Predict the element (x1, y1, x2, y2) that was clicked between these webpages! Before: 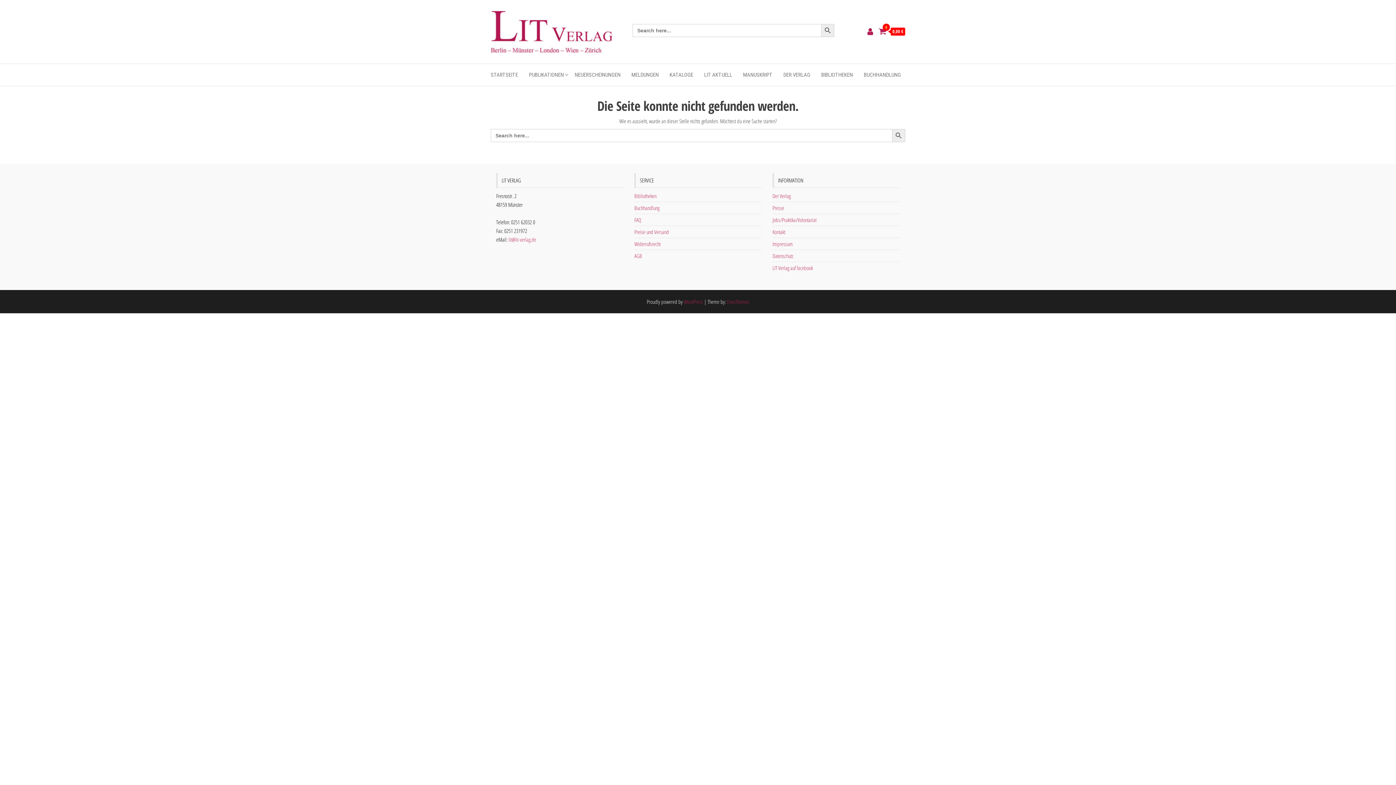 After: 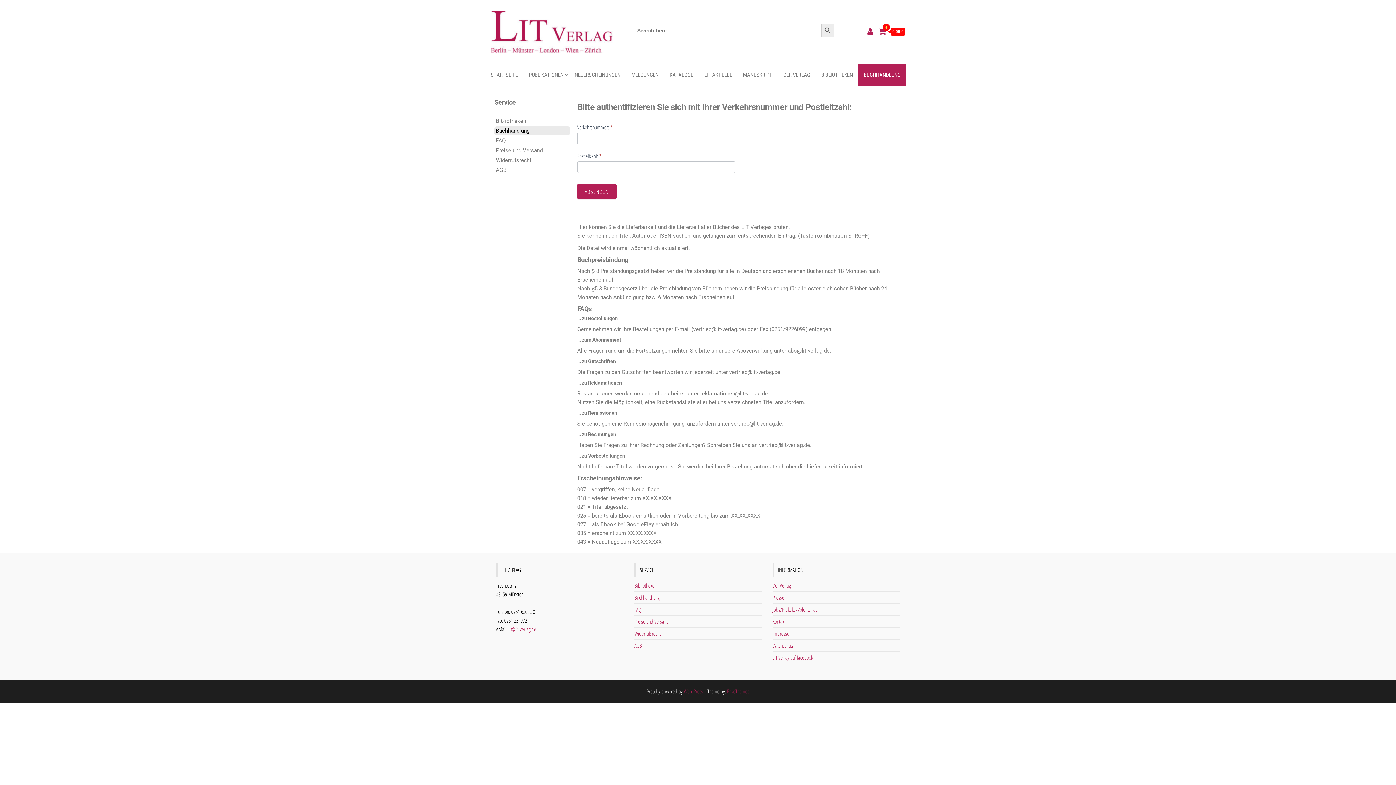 Action: label: Buchhandlung bbox: (634, 204, 659, 211)